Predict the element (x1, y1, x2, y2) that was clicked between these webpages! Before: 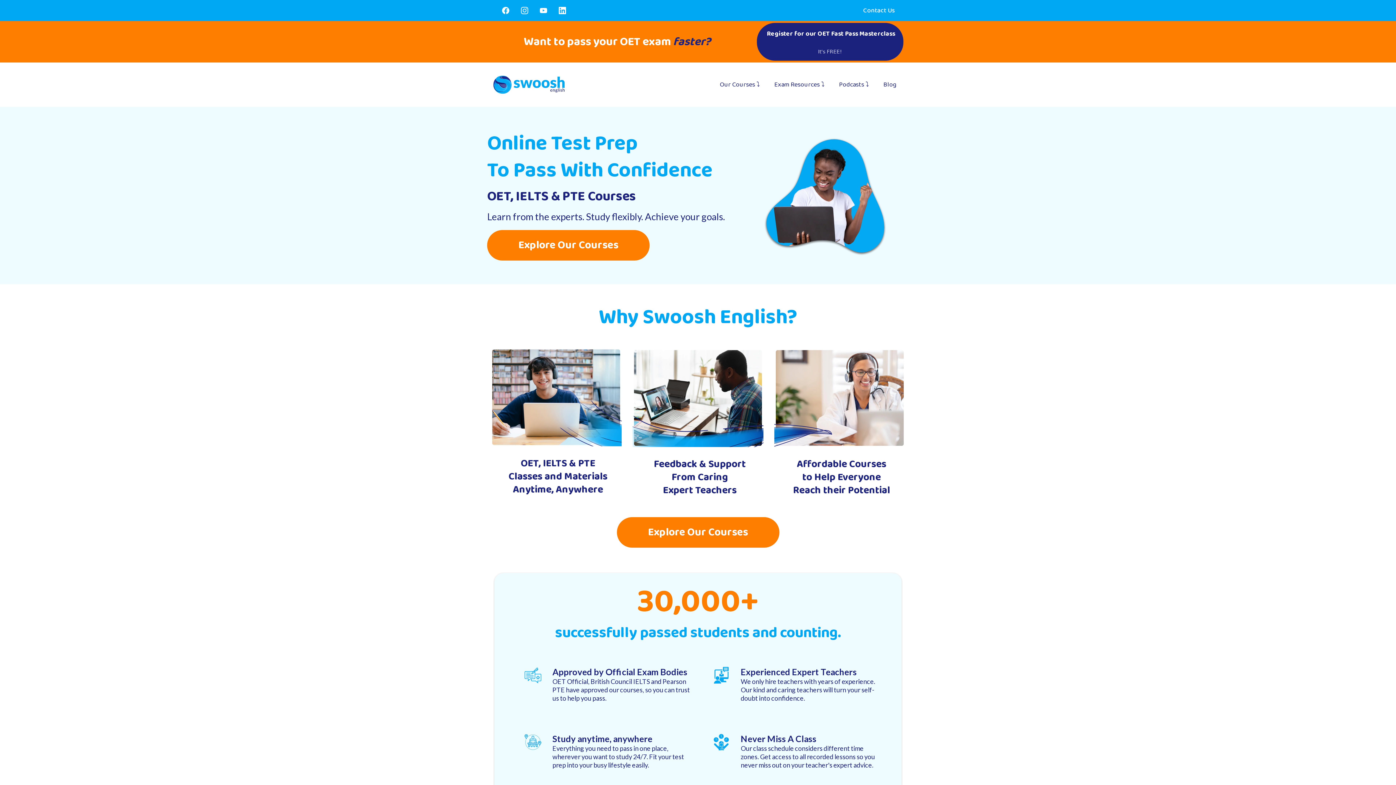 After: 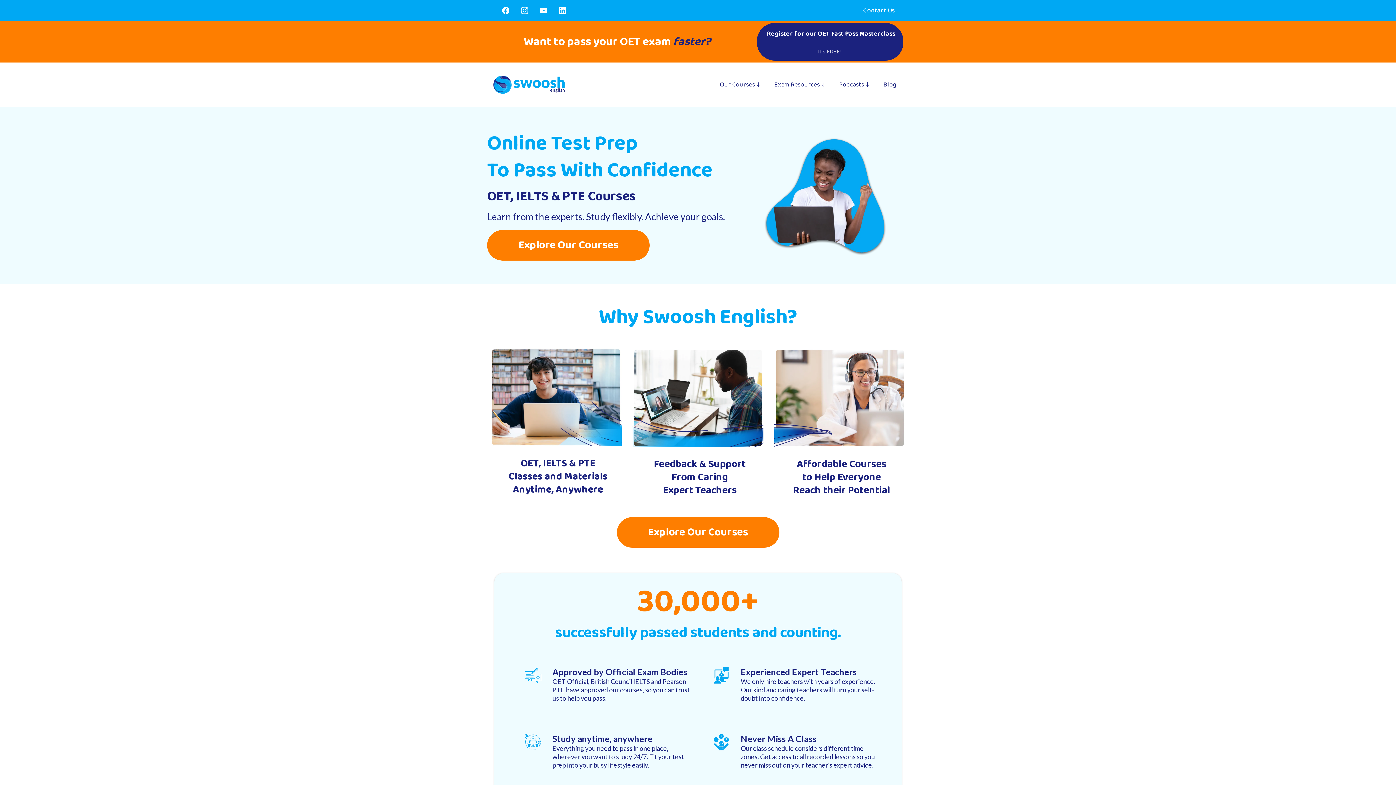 Action: label: Exam Resources ⤵ bbox: (767, 76, 832, 92)